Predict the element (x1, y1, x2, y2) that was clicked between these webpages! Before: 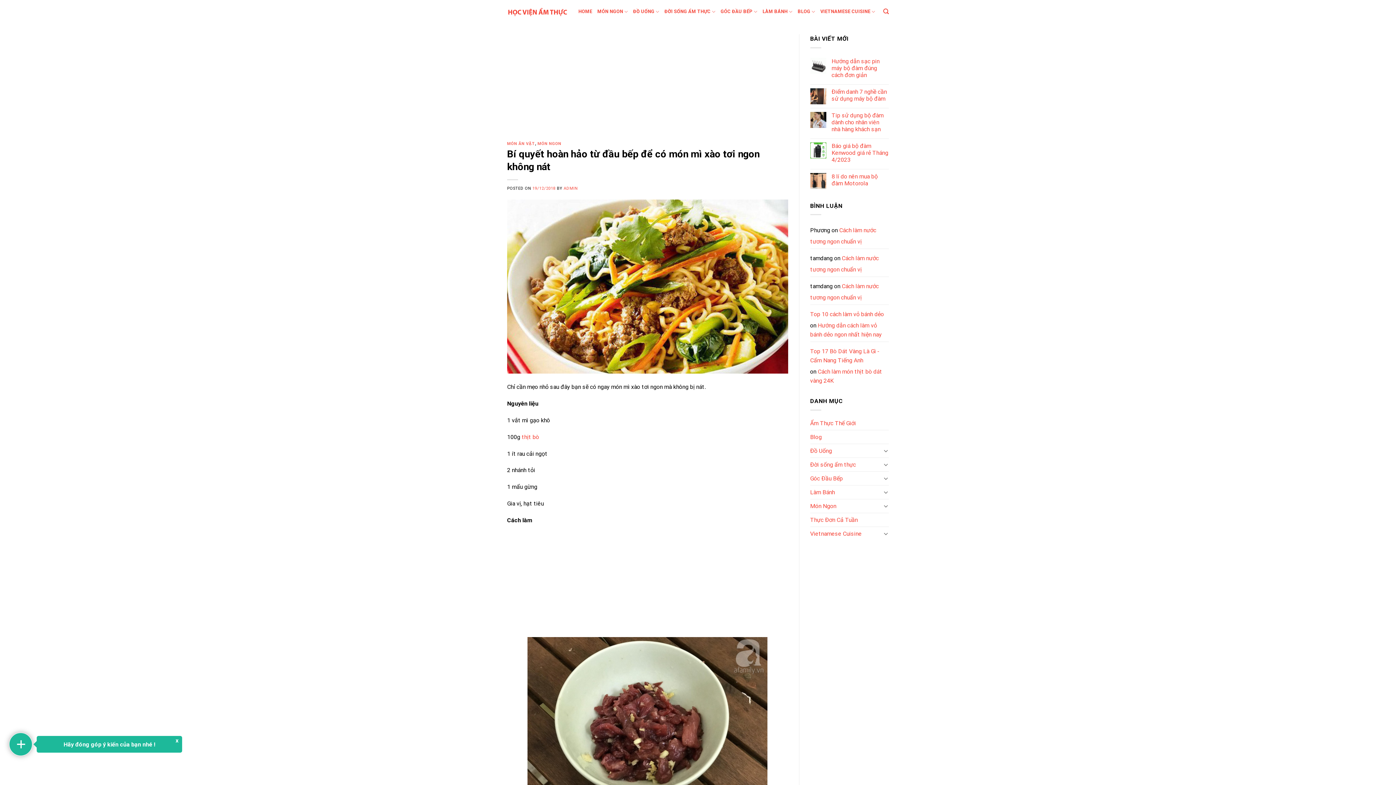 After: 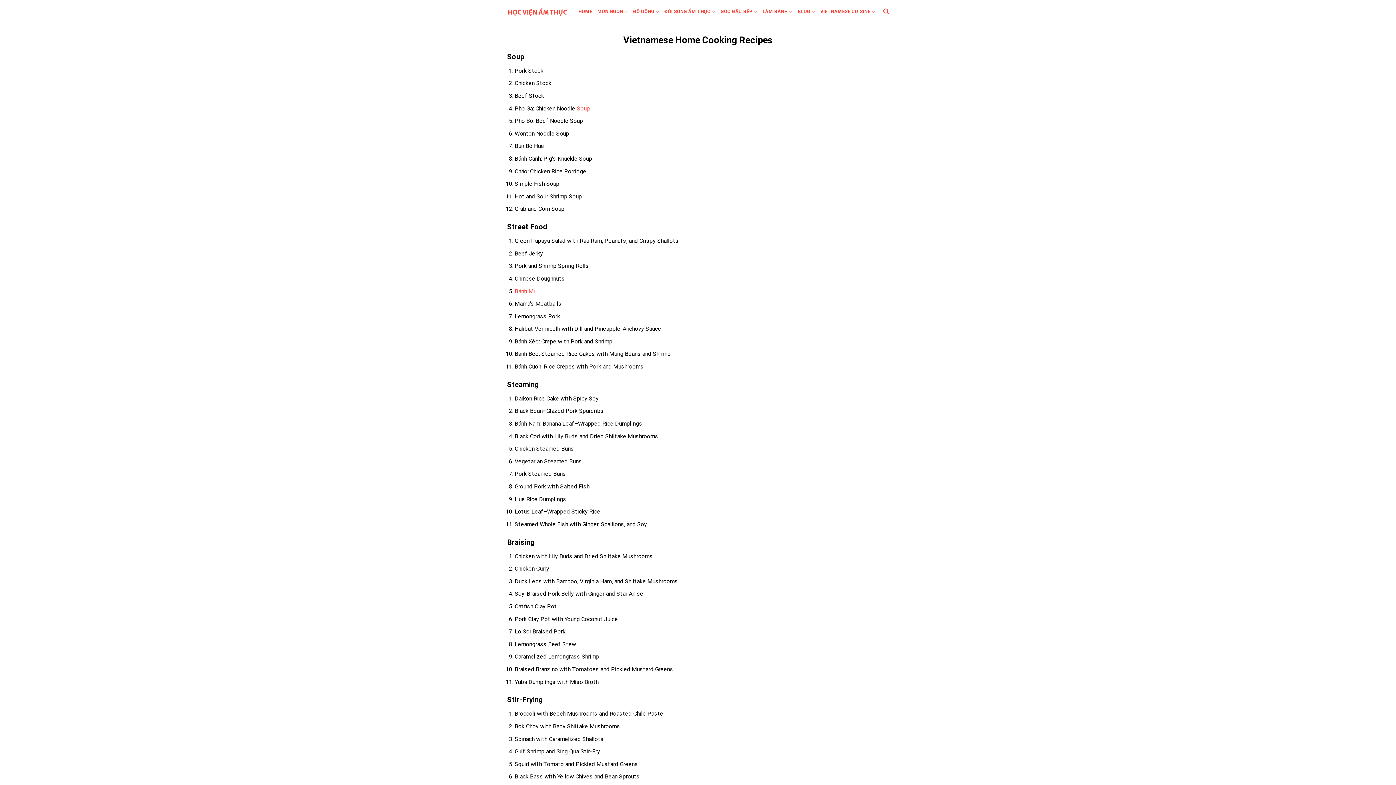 Action: label: Vietnamese Cuisine bbox: (810, 527, 881, 540)